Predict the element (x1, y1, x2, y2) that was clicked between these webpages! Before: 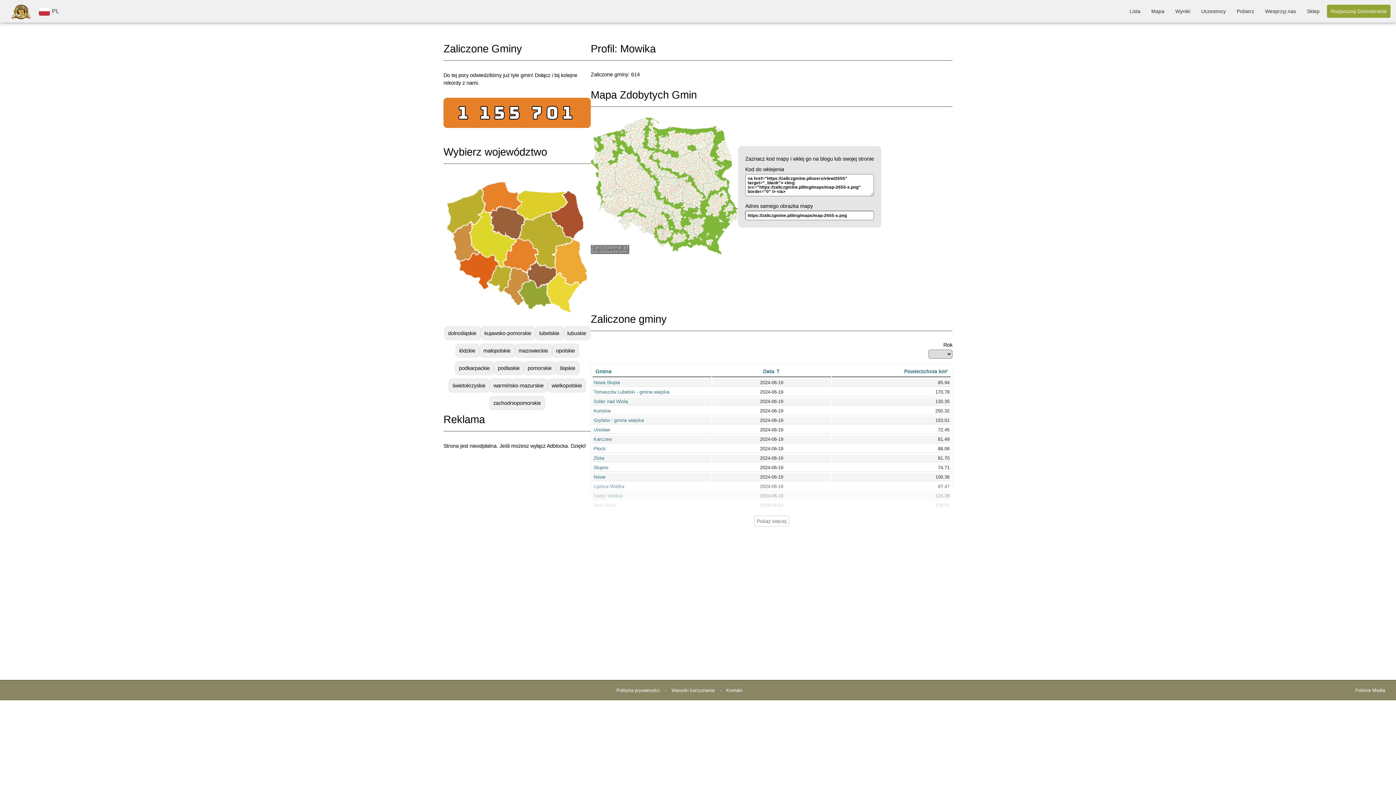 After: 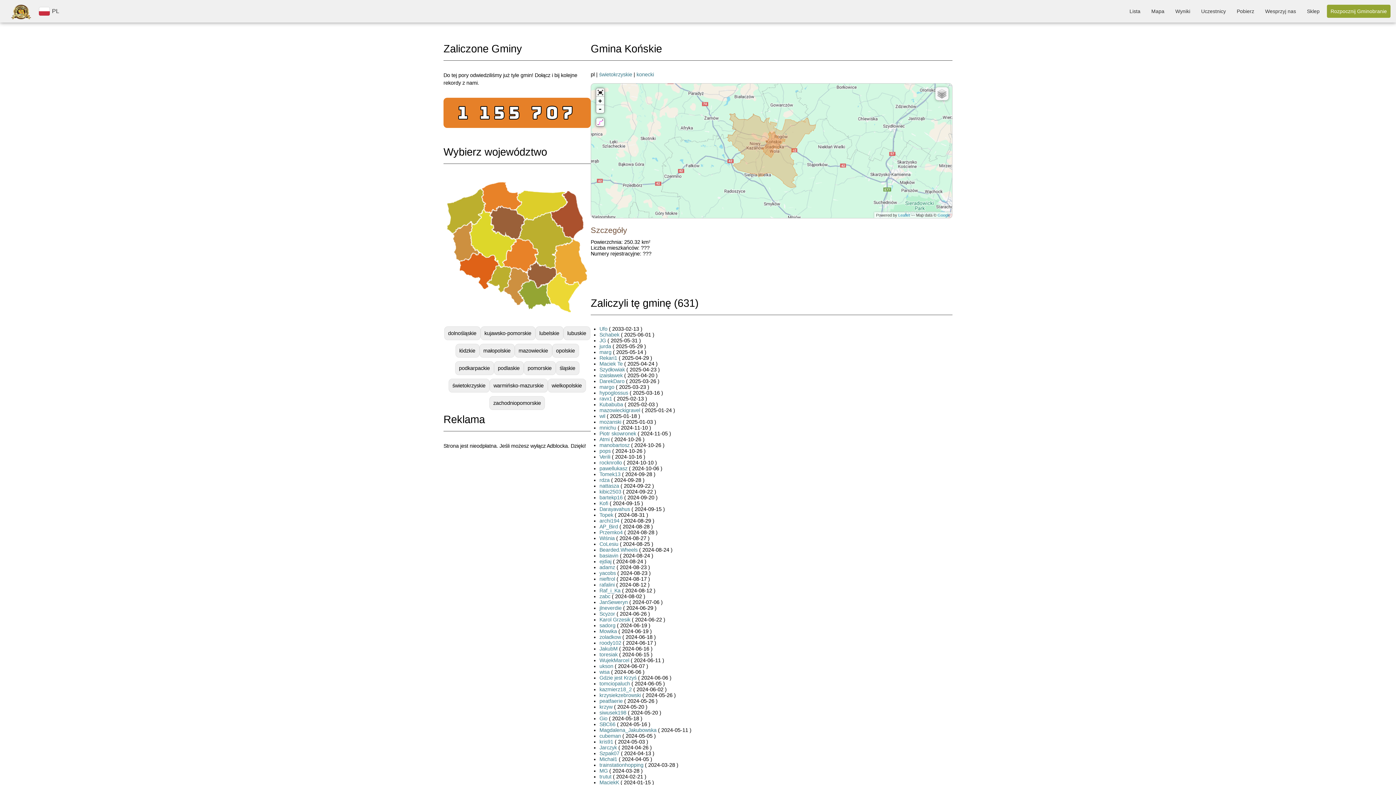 Action: label: Końskie bbox: (593, 408, 610, 413)